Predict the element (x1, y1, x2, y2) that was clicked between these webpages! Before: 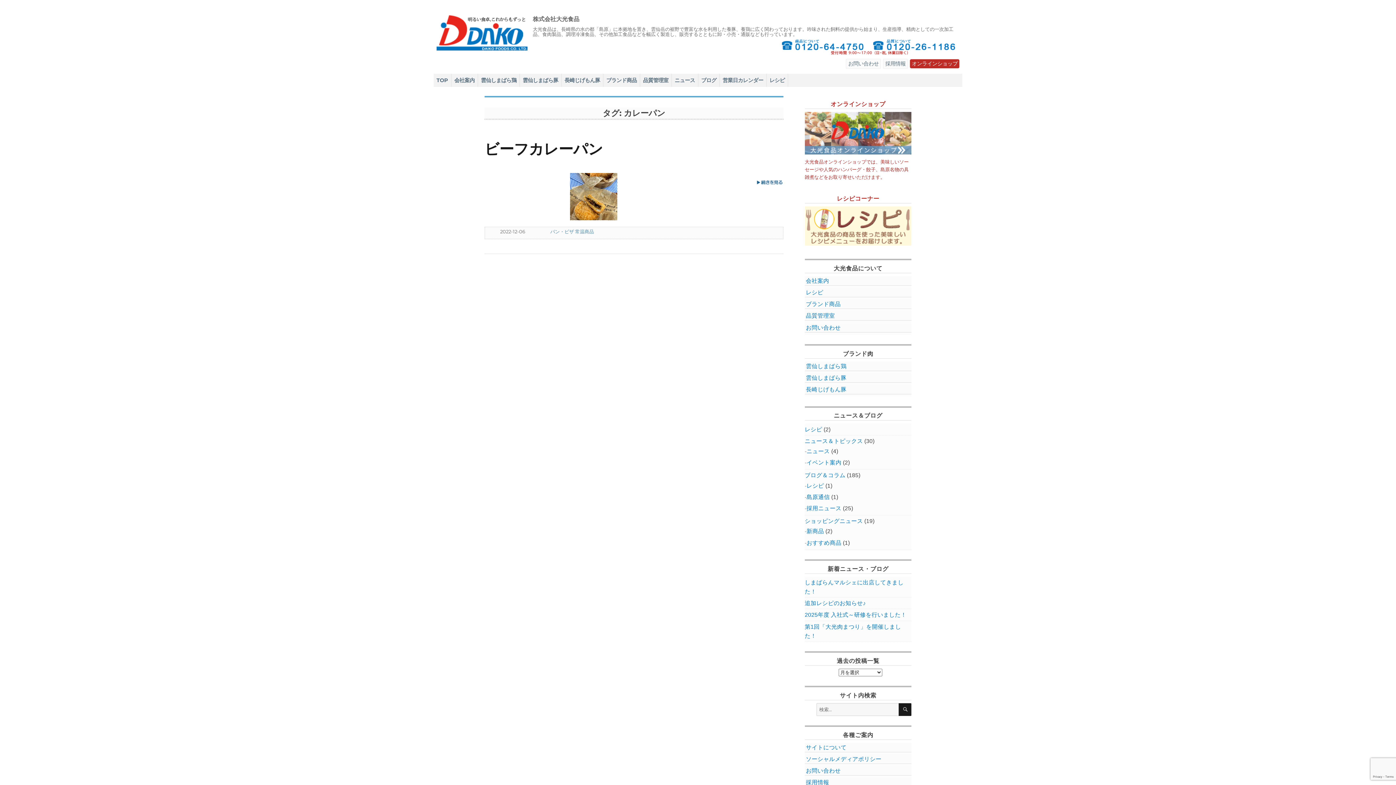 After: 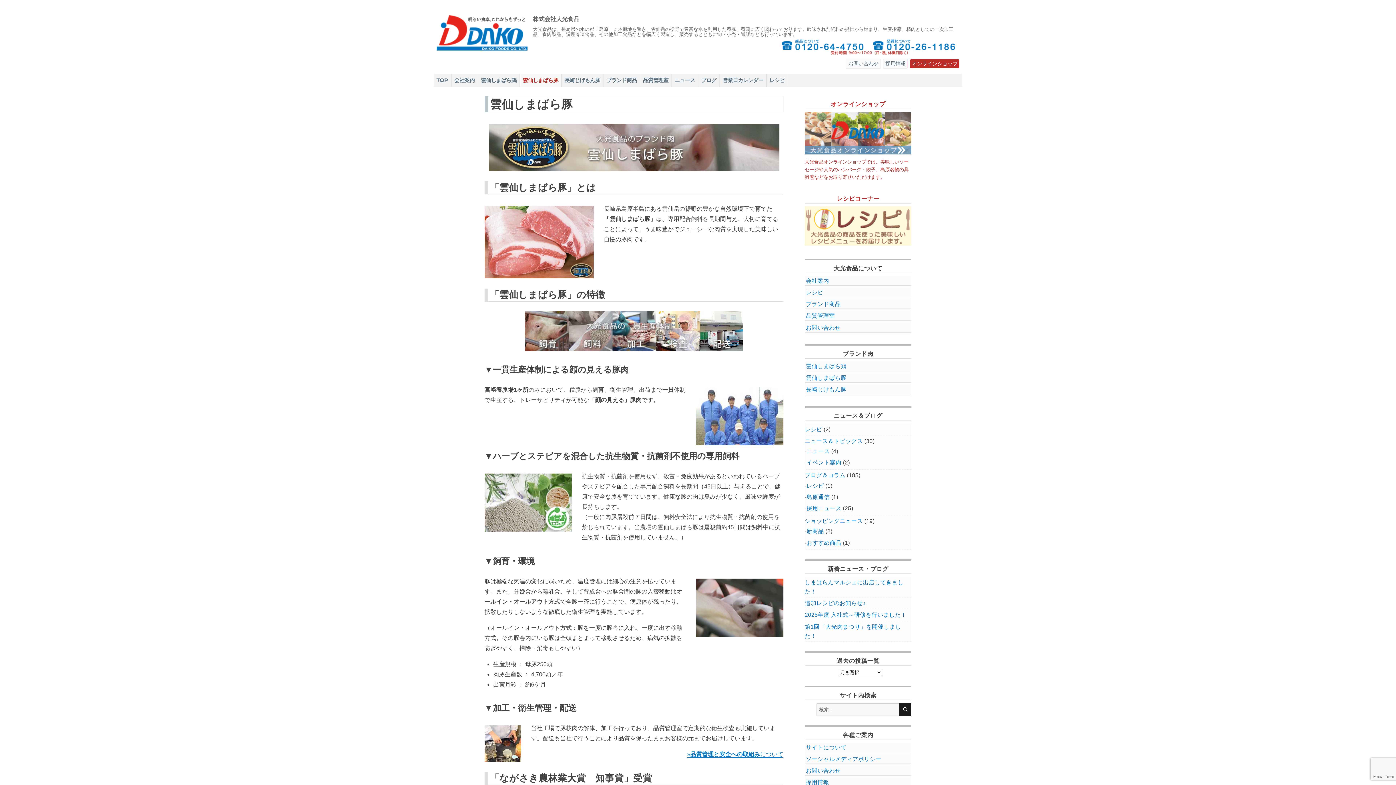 Action: bbox: (806, 373, 910, 382) label: 雲仙しまばら豚